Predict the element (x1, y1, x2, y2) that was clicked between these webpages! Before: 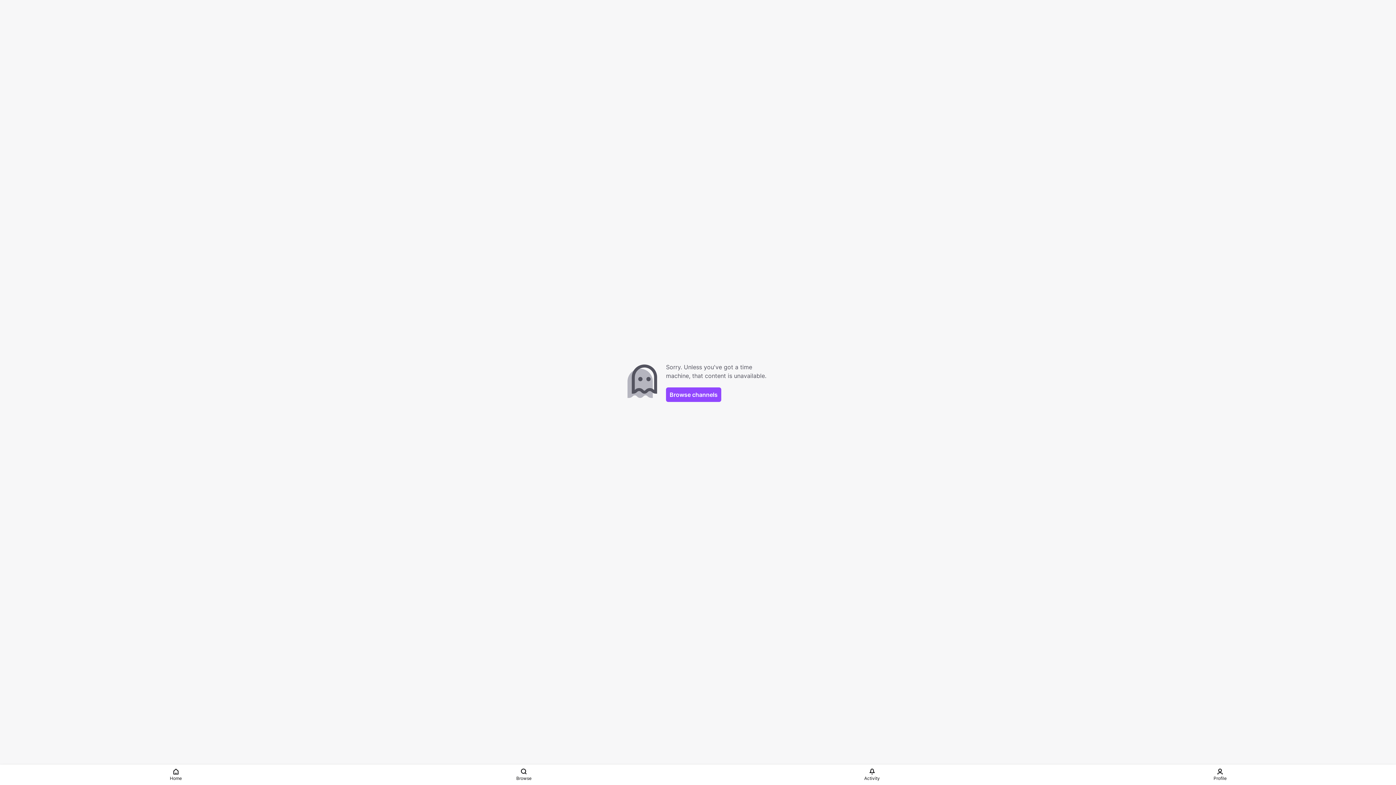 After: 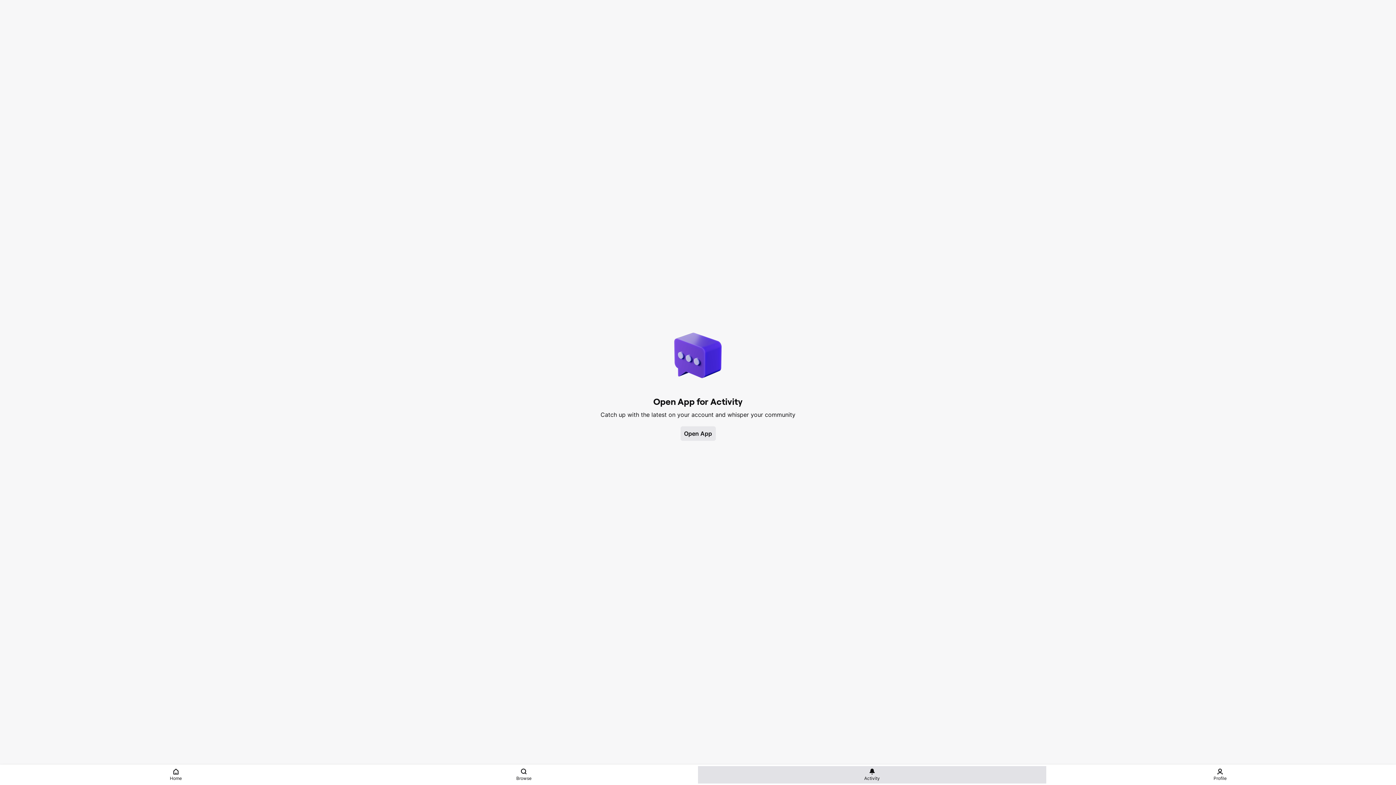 Action: bbox: (698, 766, 1046, 784) label: Activity